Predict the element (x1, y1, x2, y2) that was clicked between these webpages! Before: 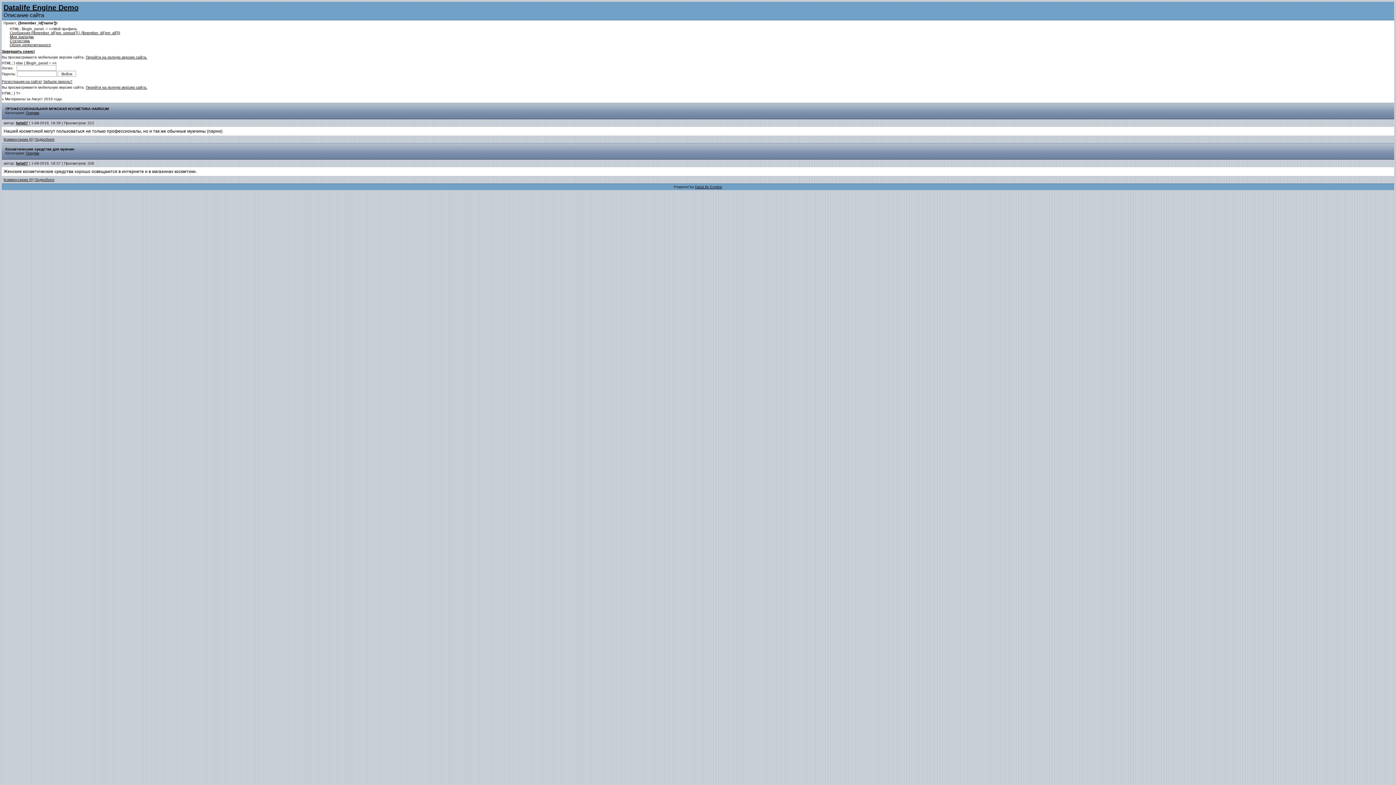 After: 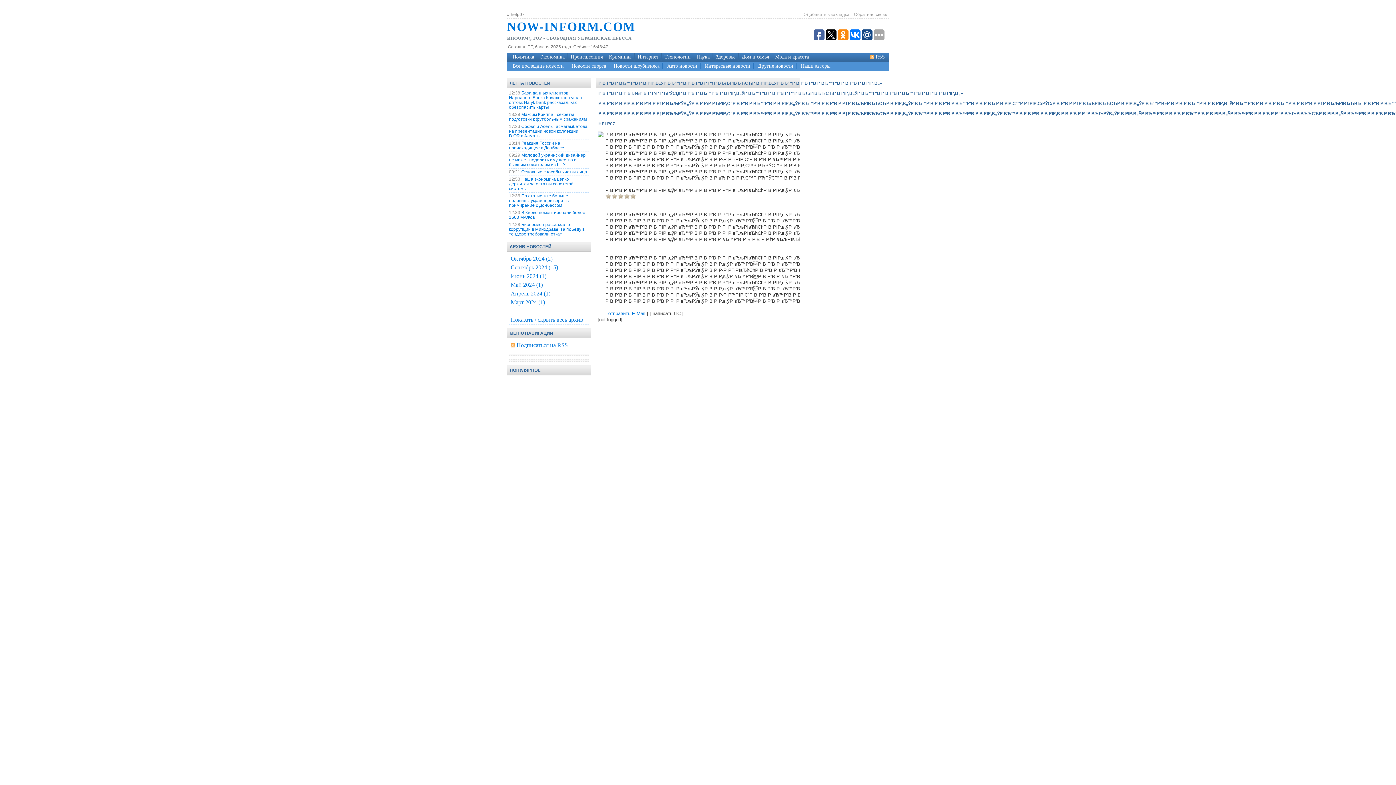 Action: bbox: (16, 121, 28, 125) label: help07